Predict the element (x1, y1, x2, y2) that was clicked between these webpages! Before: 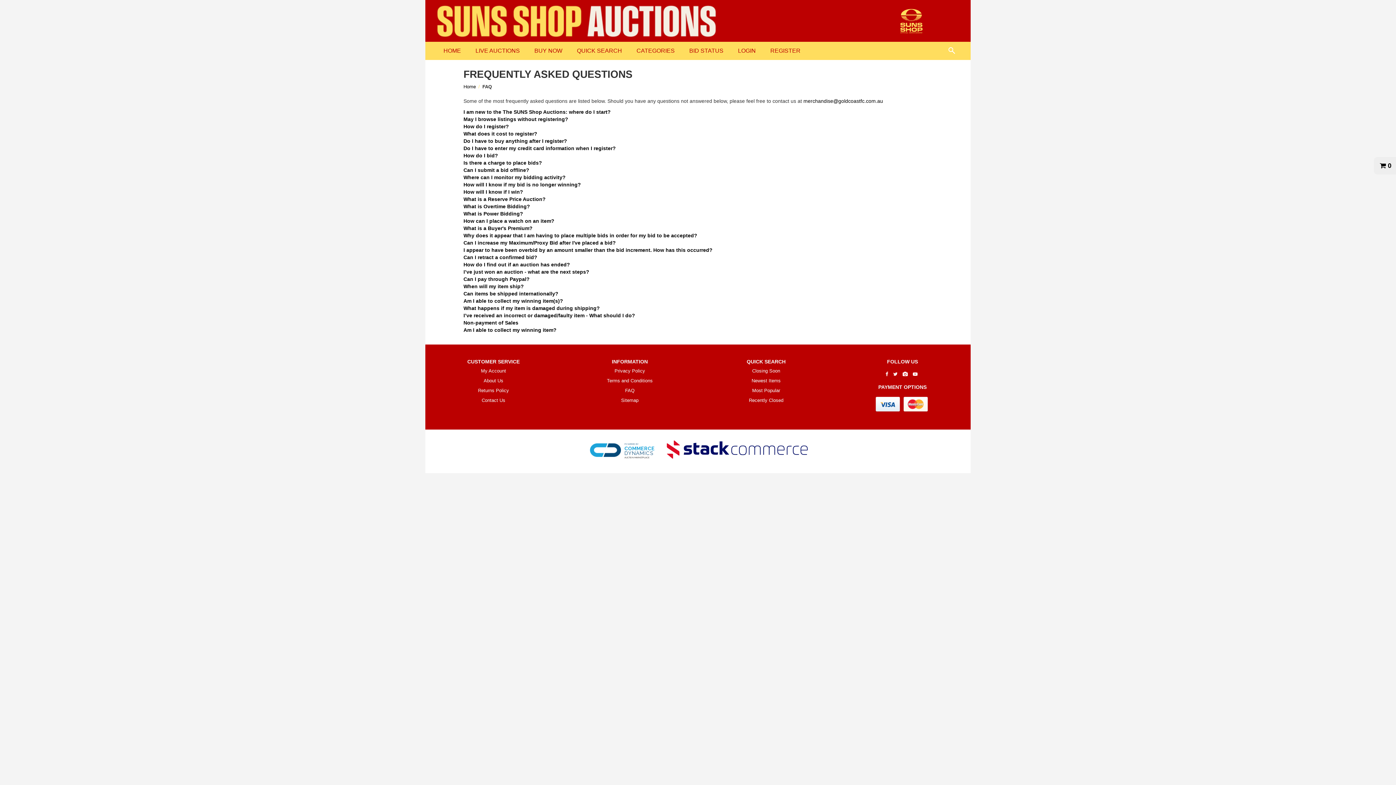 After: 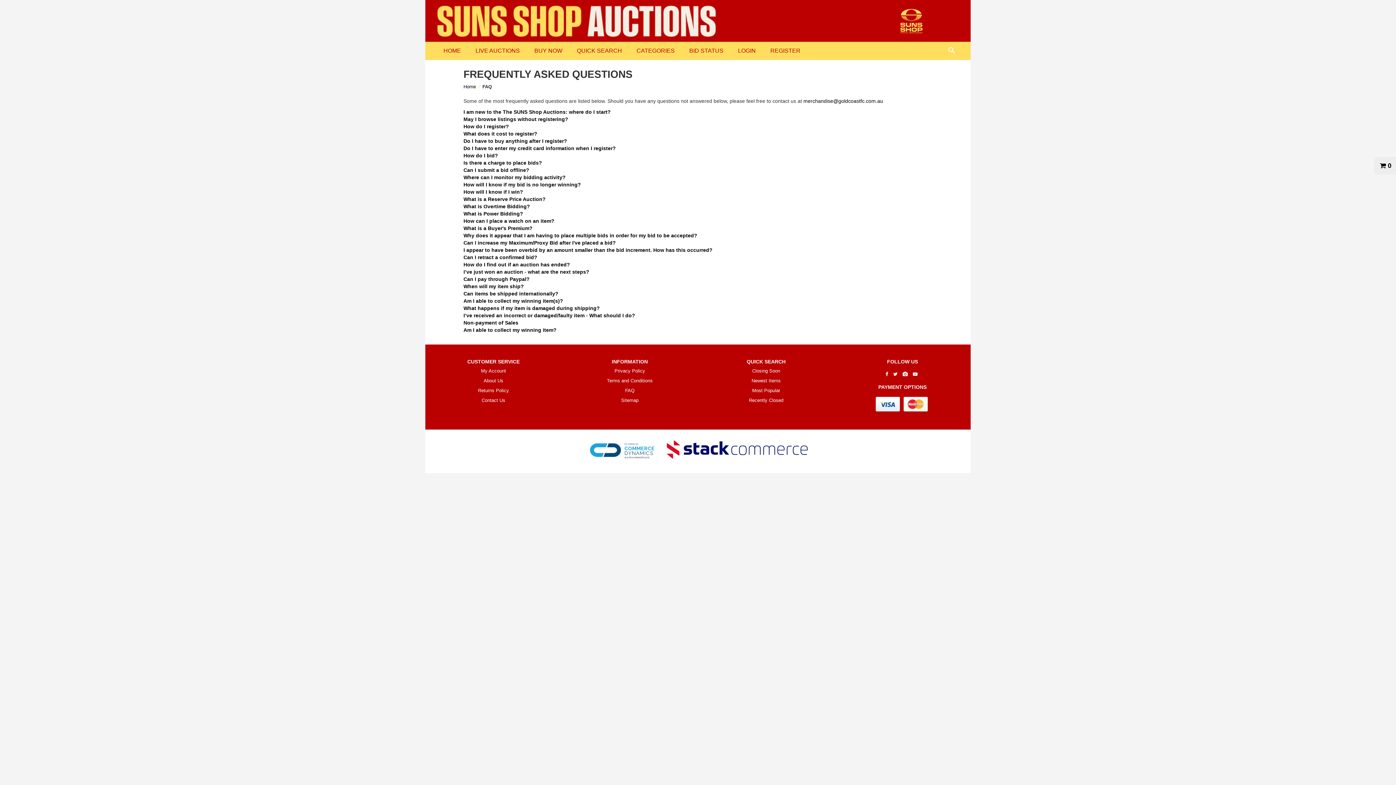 Action: bbox: (893, 371, 897, 377) label: Go to The SUNS Shop's Twitter